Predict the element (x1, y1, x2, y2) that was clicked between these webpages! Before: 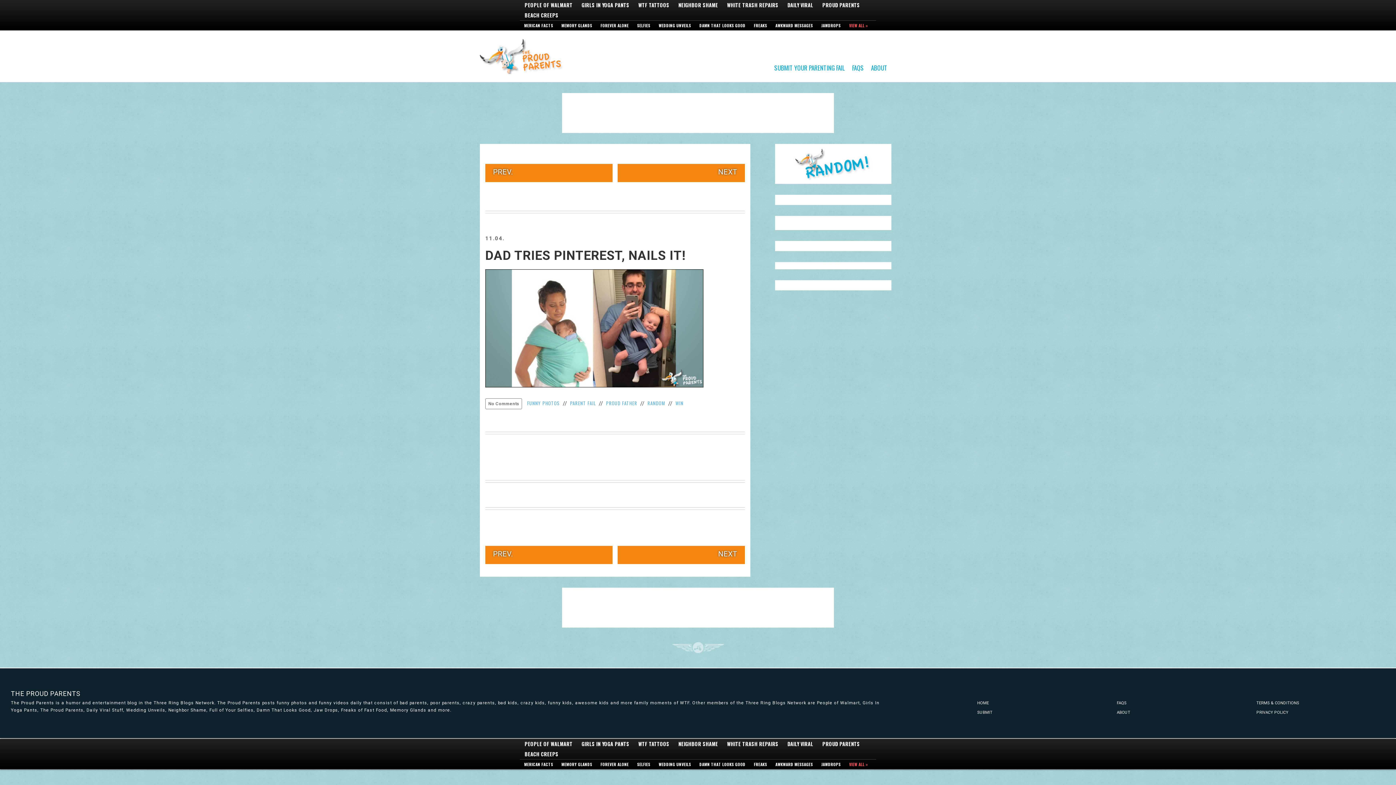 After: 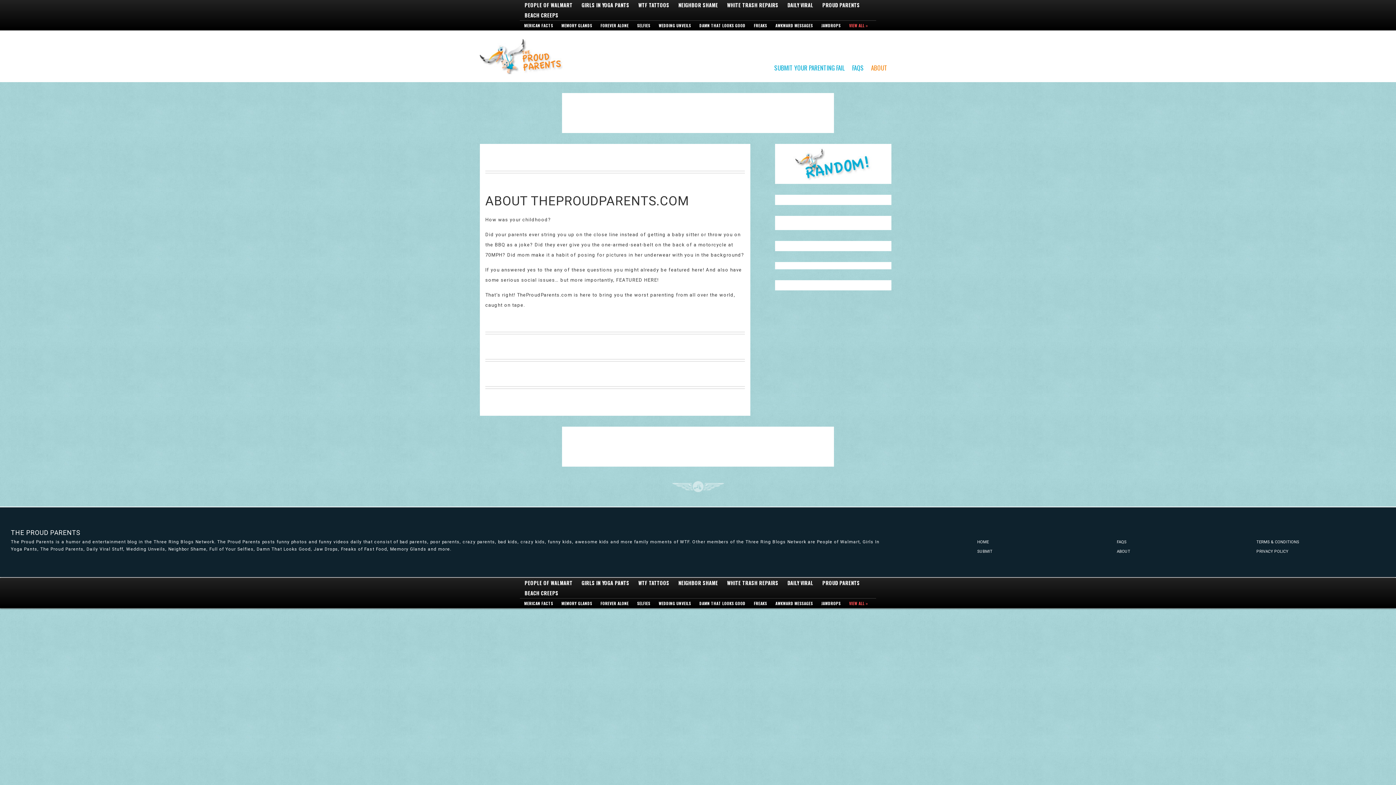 Action: label: ABOUT bbox: (867, 61, 891, 71)